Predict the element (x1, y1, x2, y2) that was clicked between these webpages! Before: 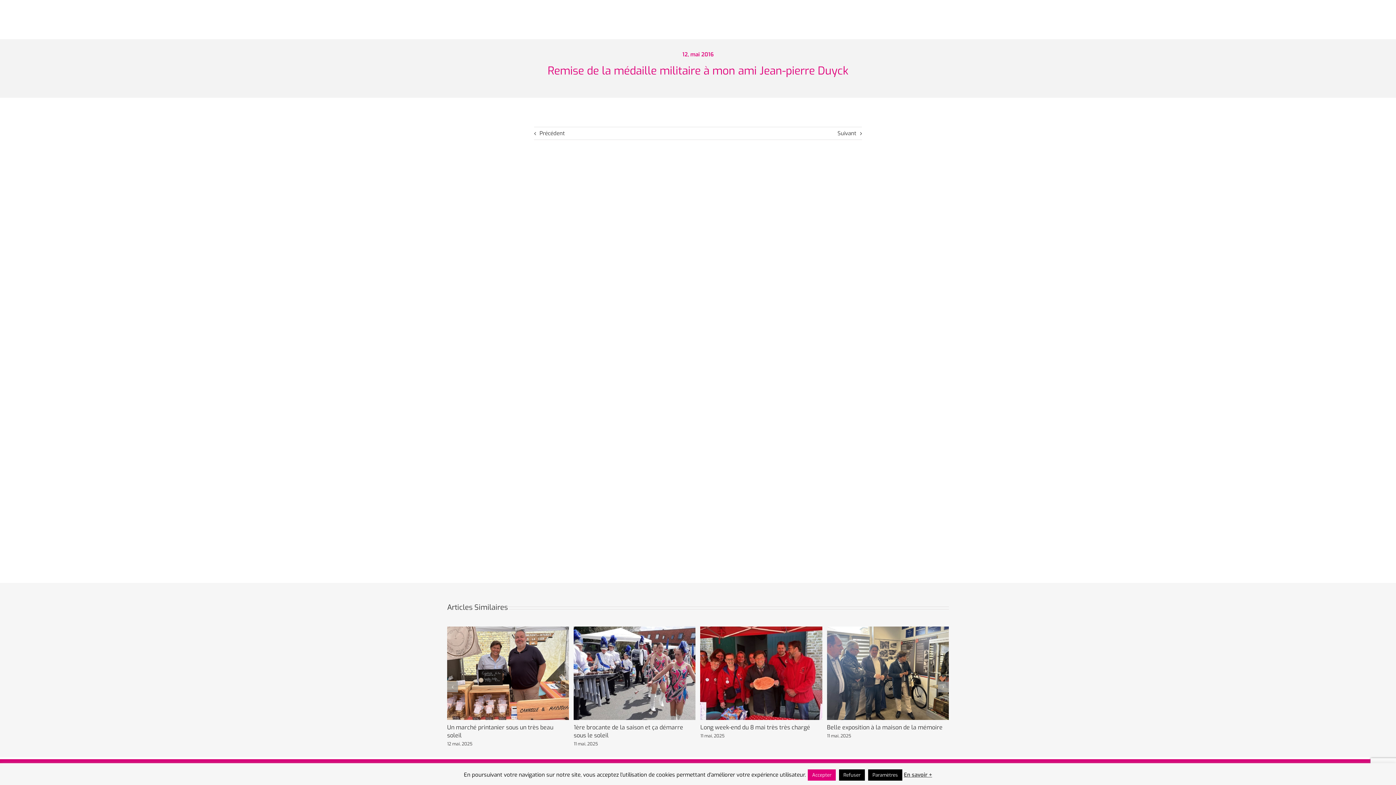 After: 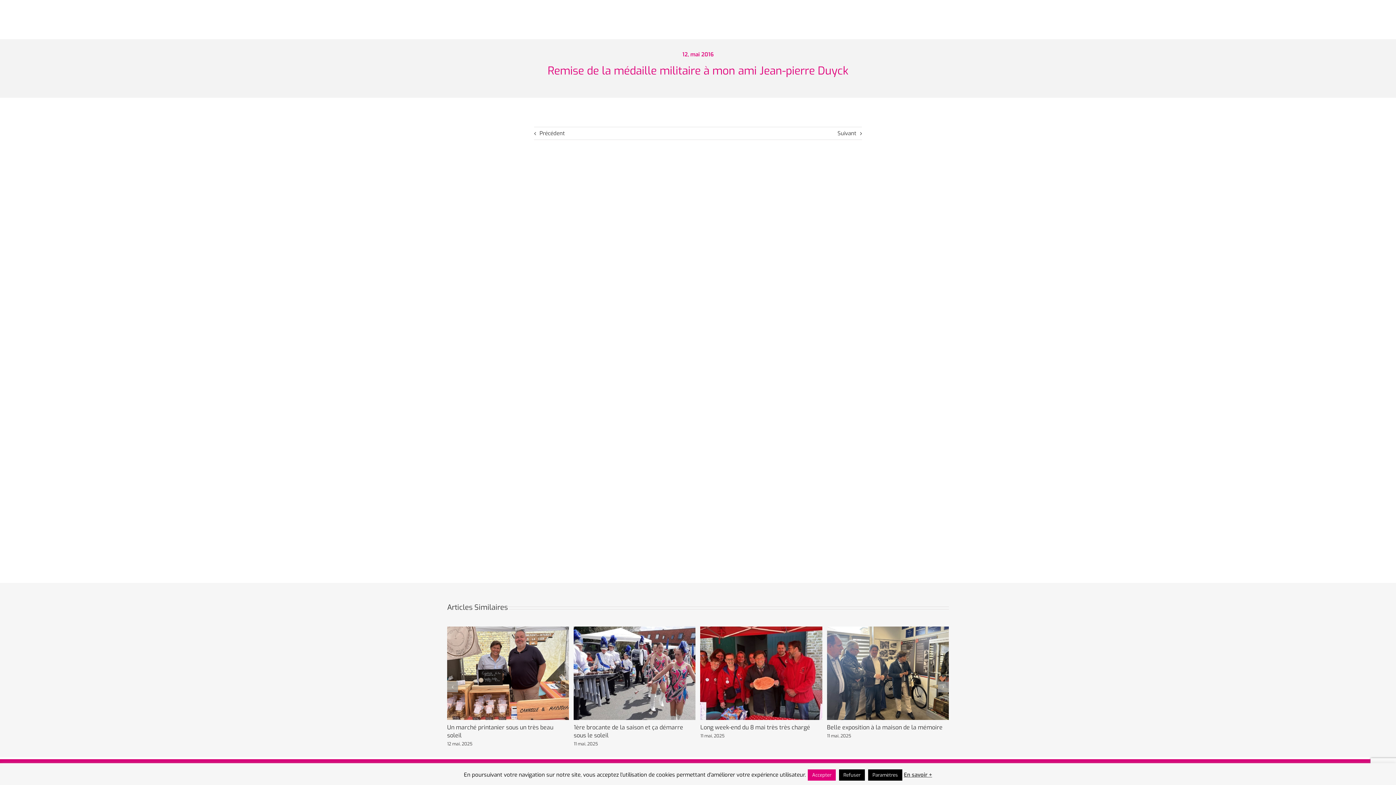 Action: label: En savoir + bbox: (904, 771, 932, 778)